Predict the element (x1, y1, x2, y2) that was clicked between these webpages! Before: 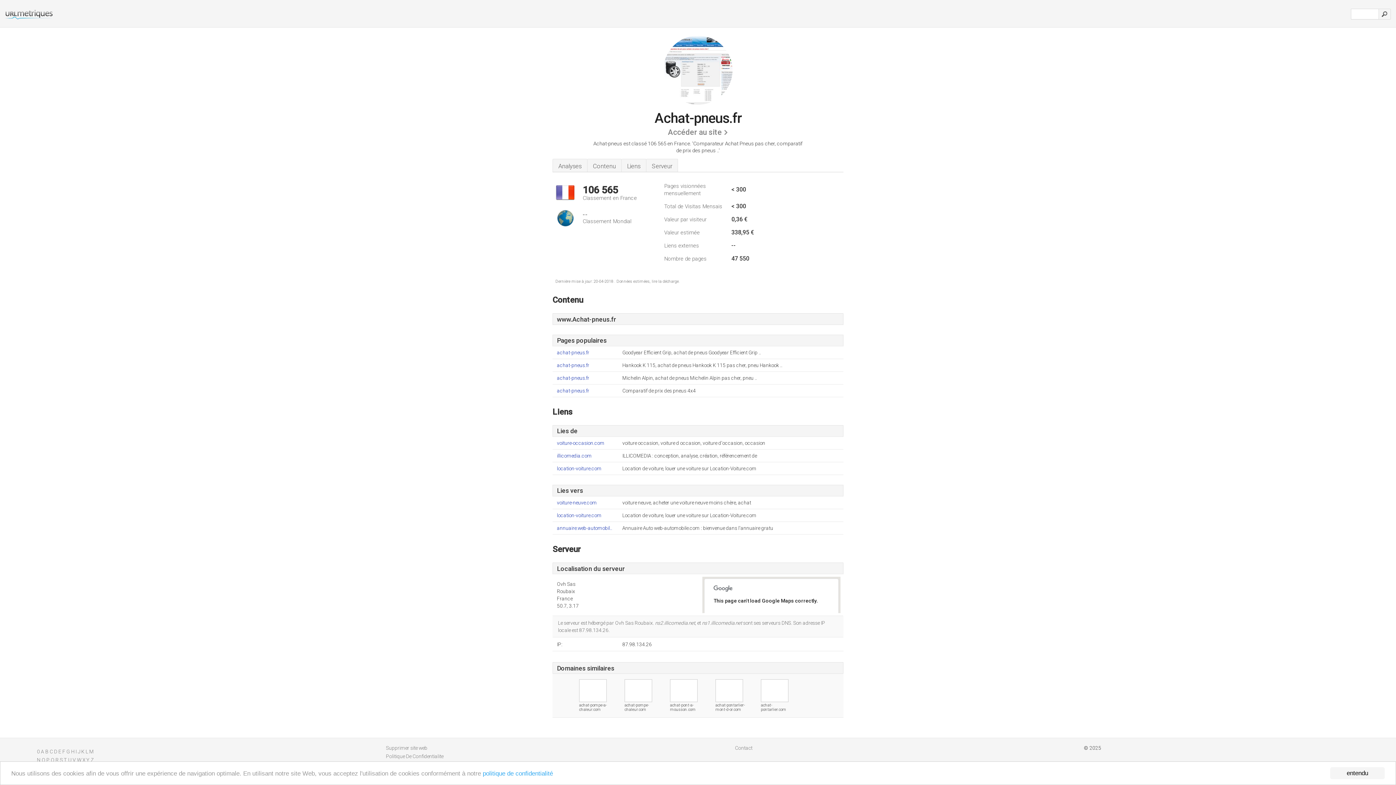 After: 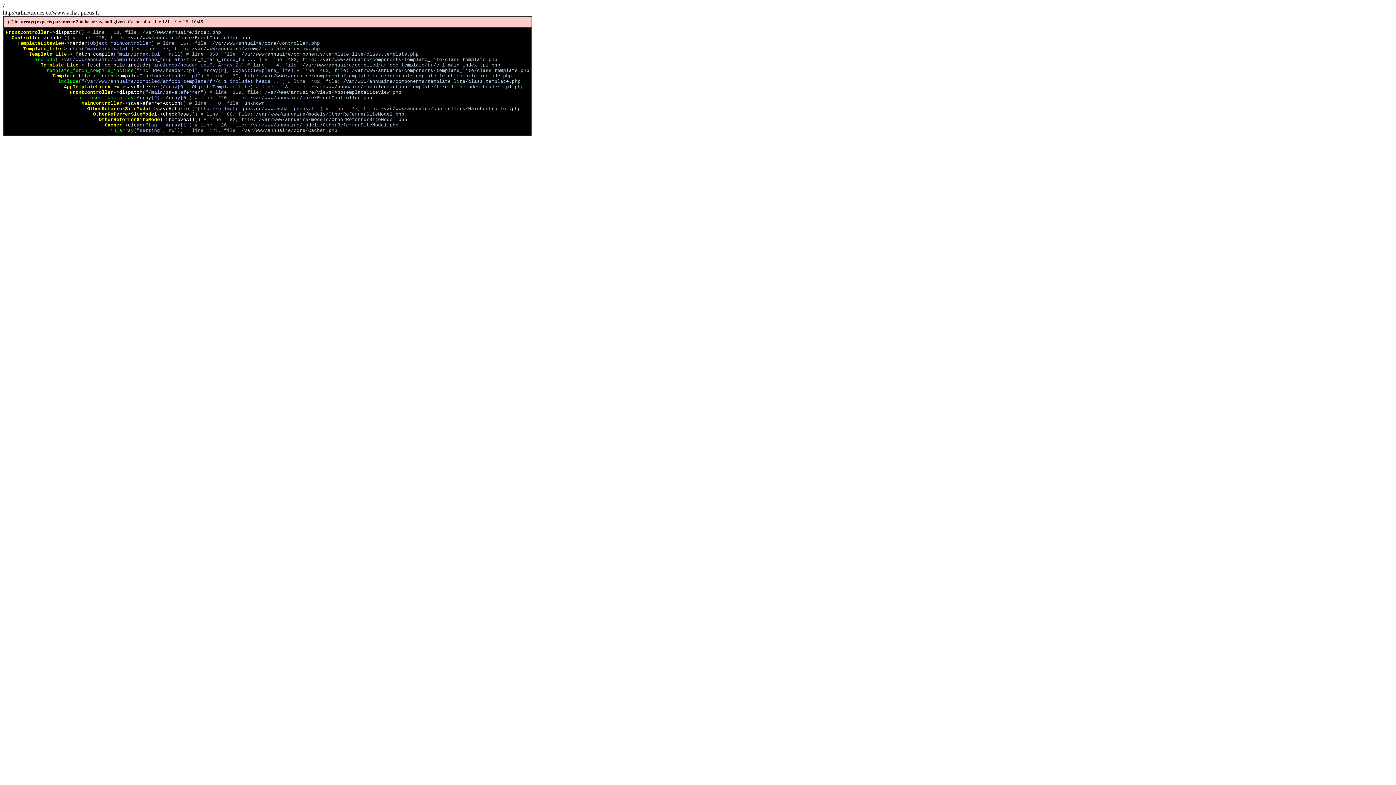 Action: label: annuaire.web-automobil.. bbox: (557, 525, 622, 532)